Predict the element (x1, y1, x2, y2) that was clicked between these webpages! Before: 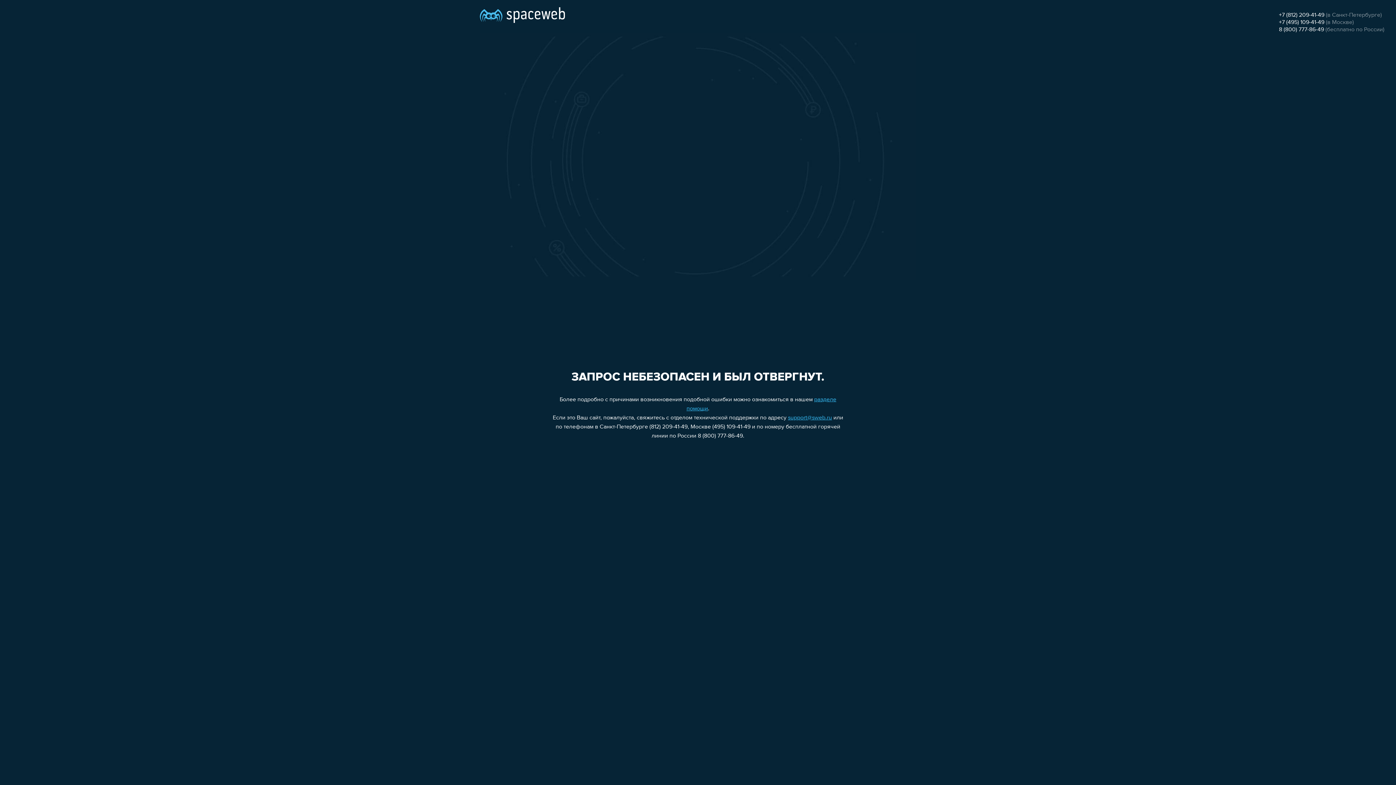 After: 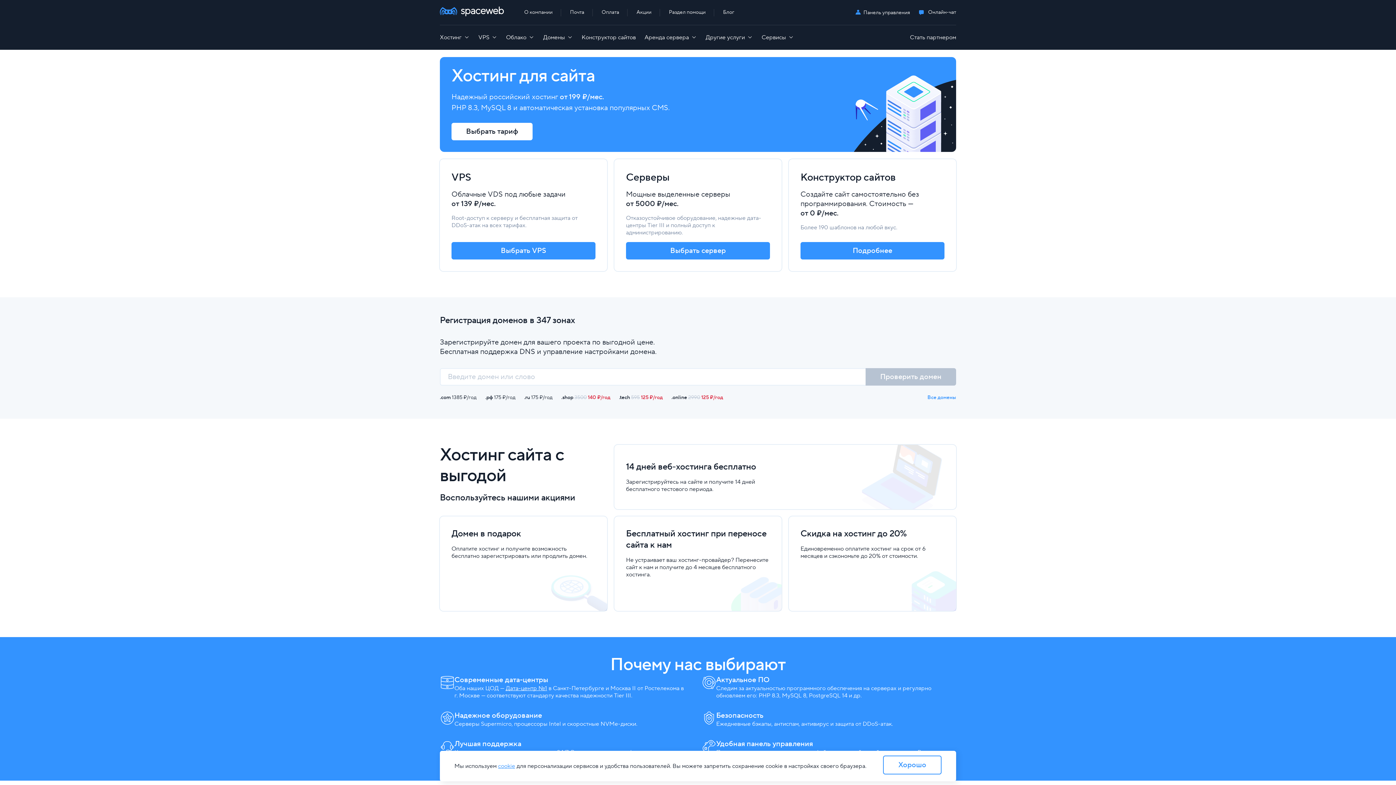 Action: bbox: (480, 0, 565, 25)